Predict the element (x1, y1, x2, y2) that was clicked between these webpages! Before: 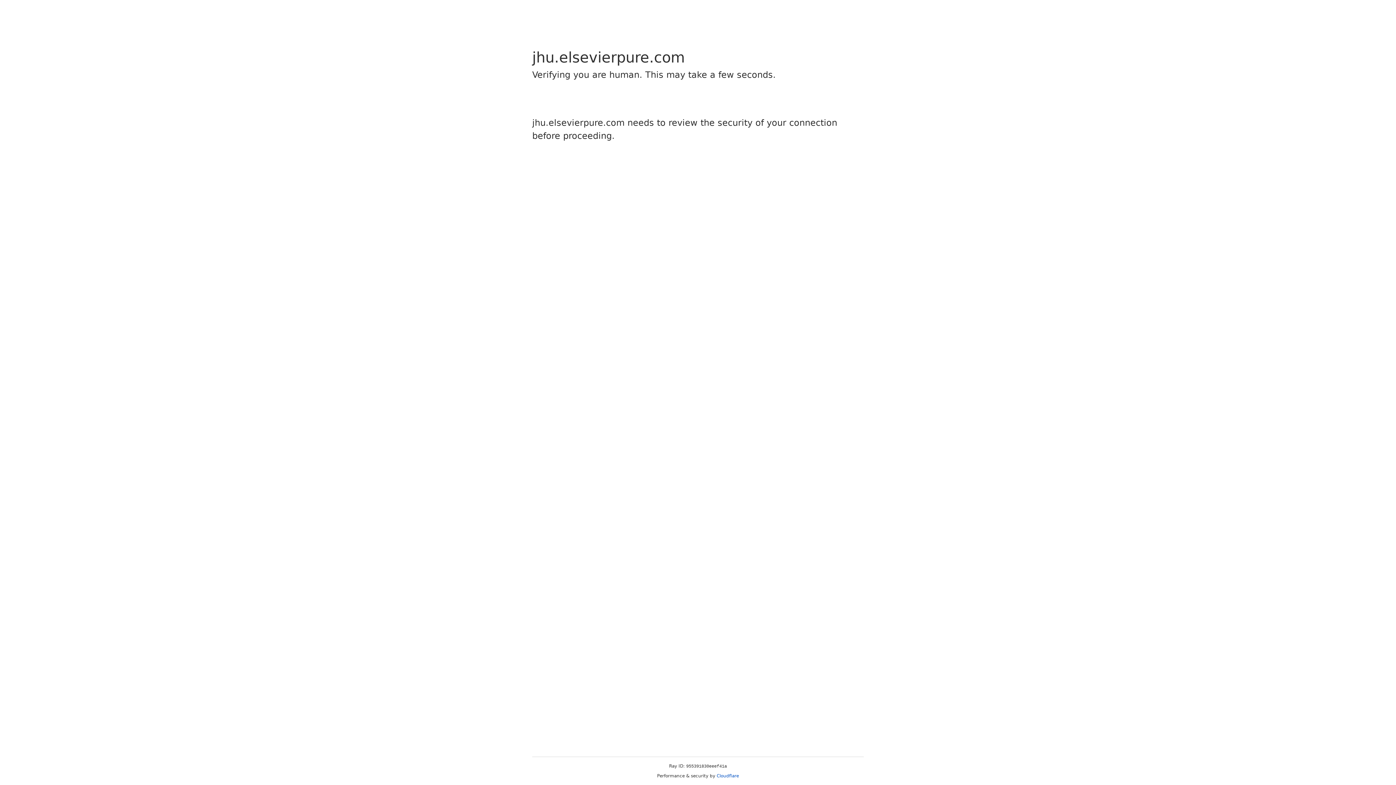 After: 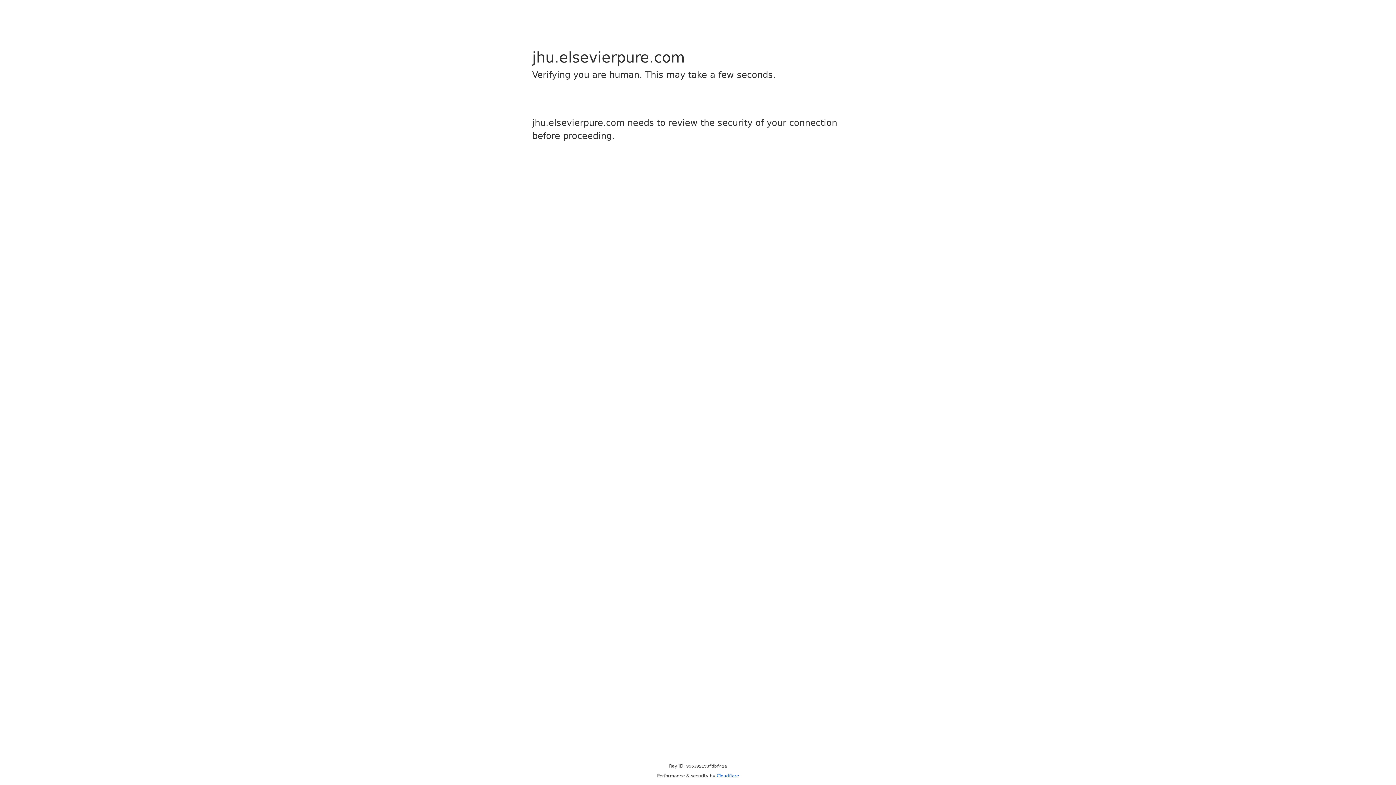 Action: bbox: (716, 773, 739, 778) label: Cloudflare